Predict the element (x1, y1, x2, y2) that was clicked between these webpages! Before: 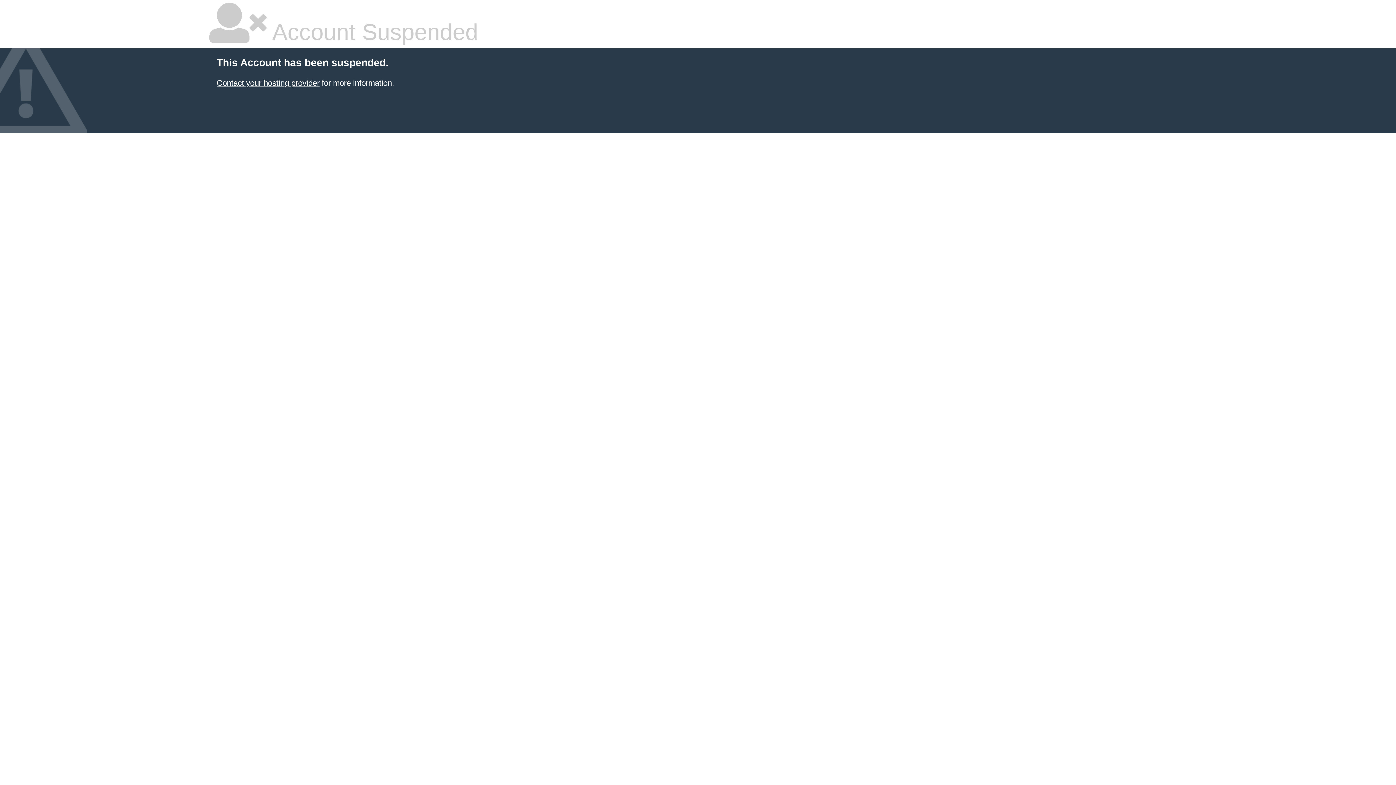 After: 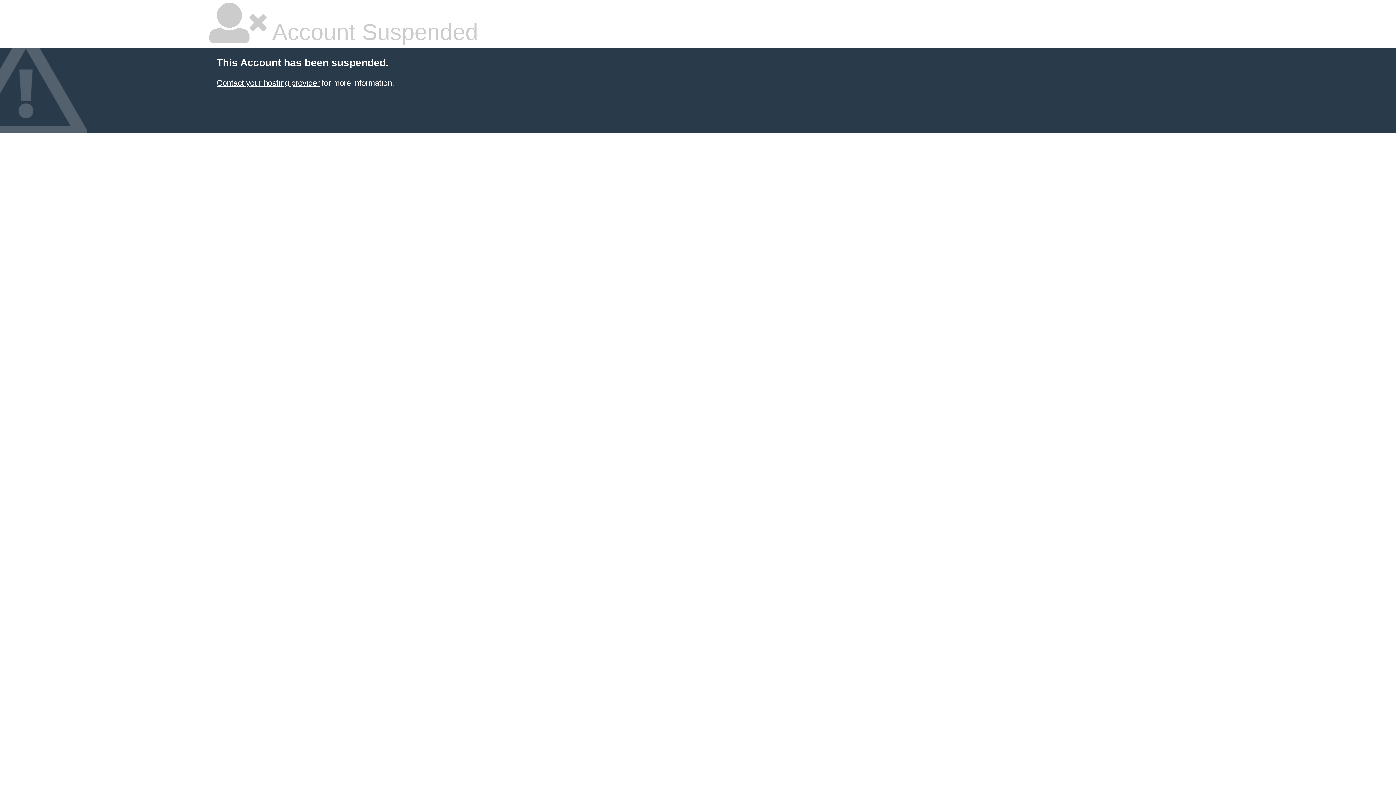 Action: label: Contact your hosting provider bbox: (216, 78, 319, 87)